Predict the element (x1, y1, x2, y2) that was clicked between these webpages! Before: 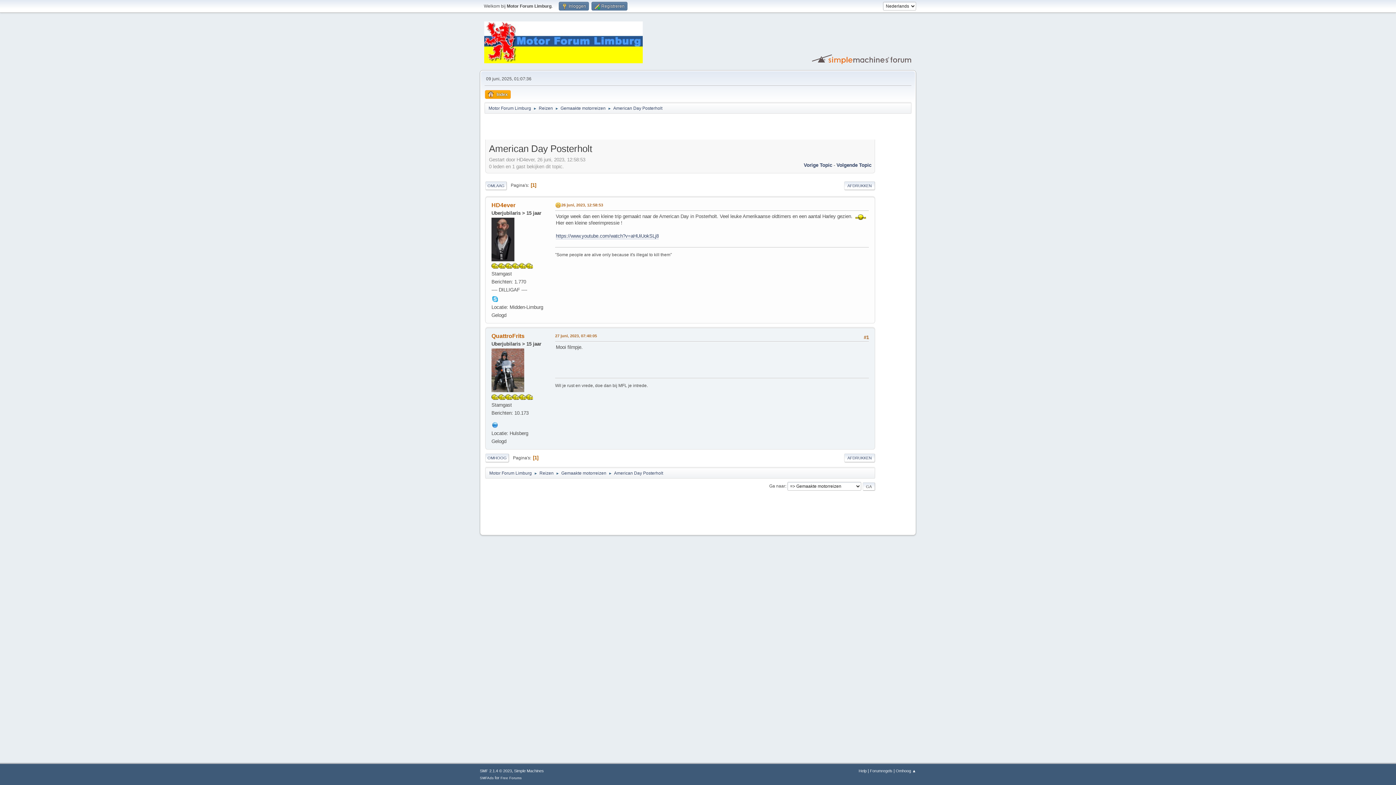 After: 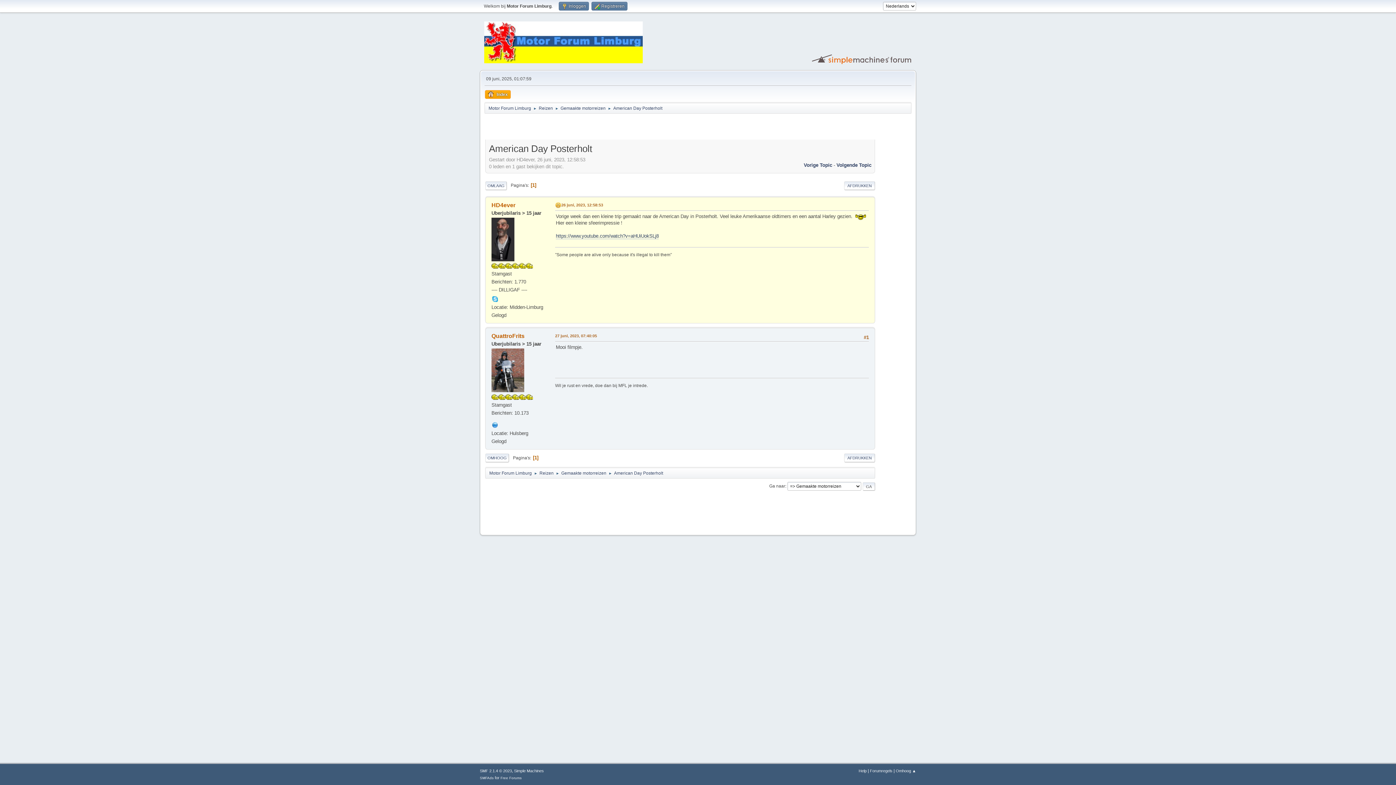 Action: label: 26 juni, 2023, 12:58:53 bbox: (561, 202, 603, 208)